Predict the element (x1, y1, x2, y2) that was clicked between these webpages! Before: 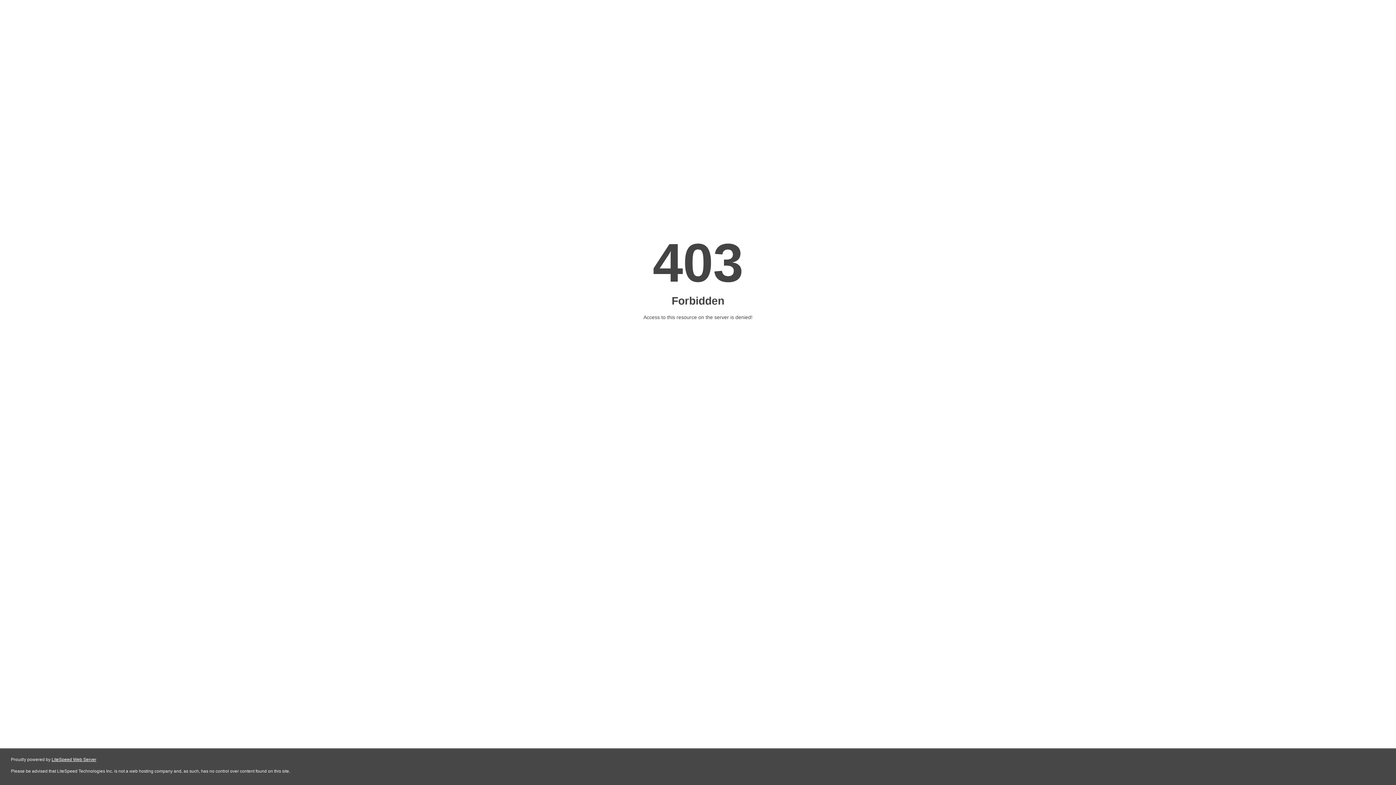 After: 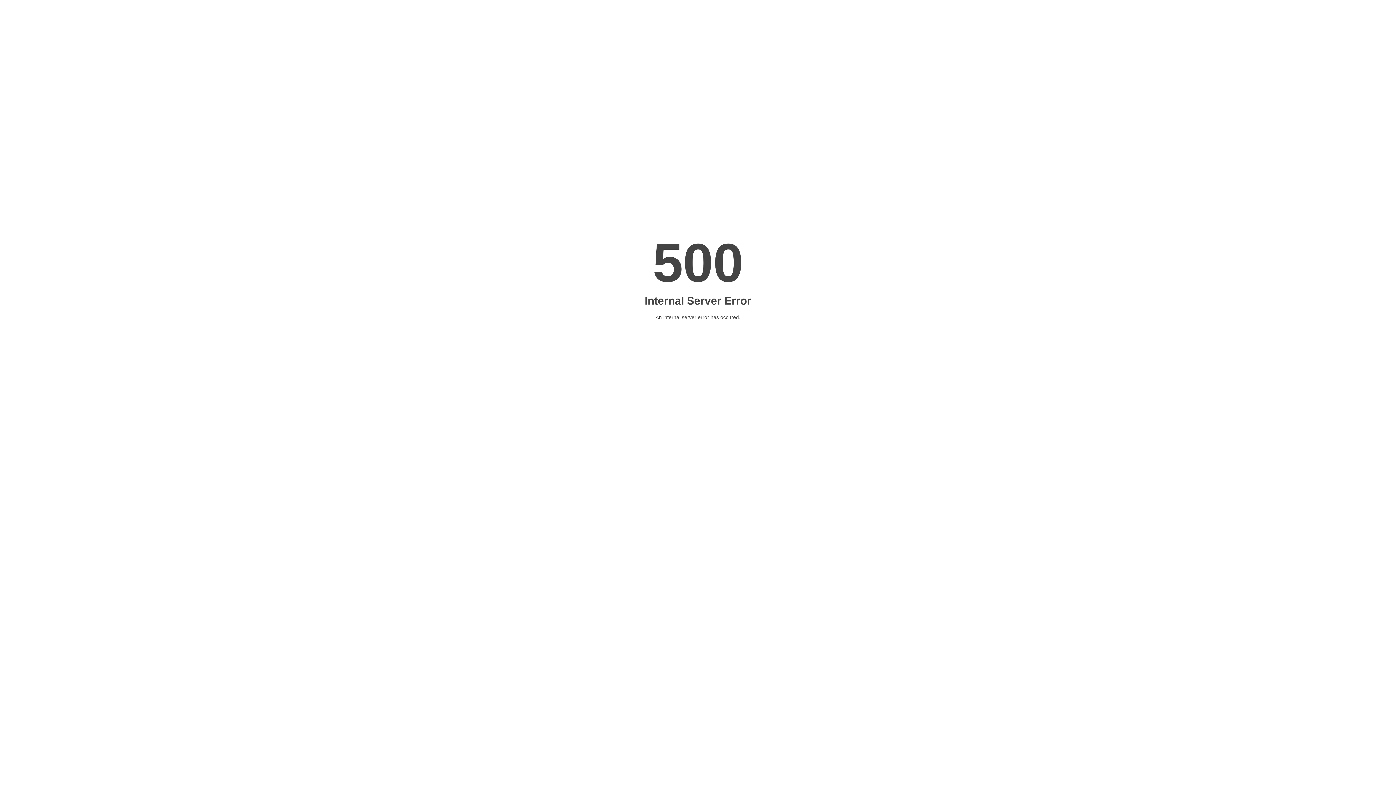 Action: label: LiteSpeed Web Server bbox: (51, 757, 96, 762)